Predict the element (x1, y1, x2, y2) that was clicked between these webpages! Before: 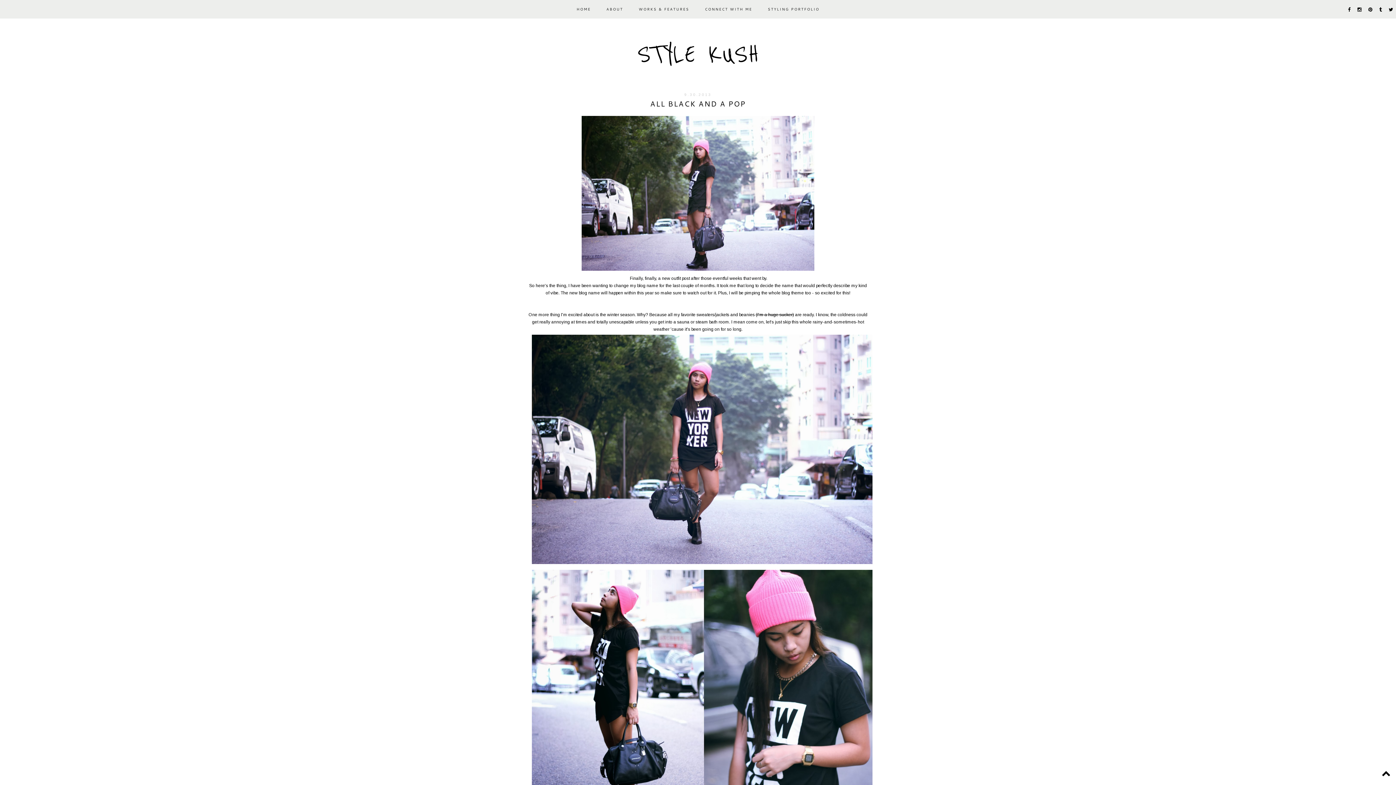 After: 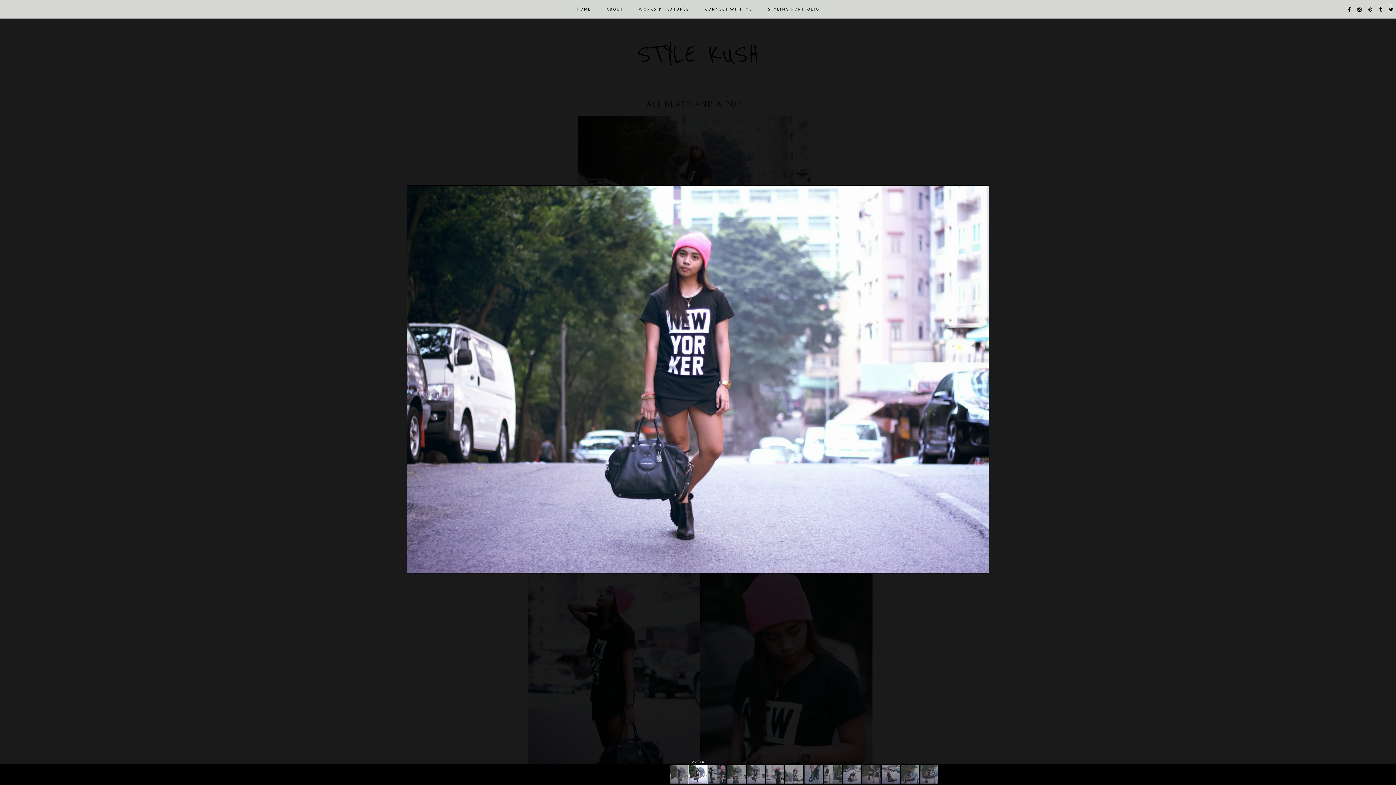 Action: bbox: (532, 562, 876, 567)